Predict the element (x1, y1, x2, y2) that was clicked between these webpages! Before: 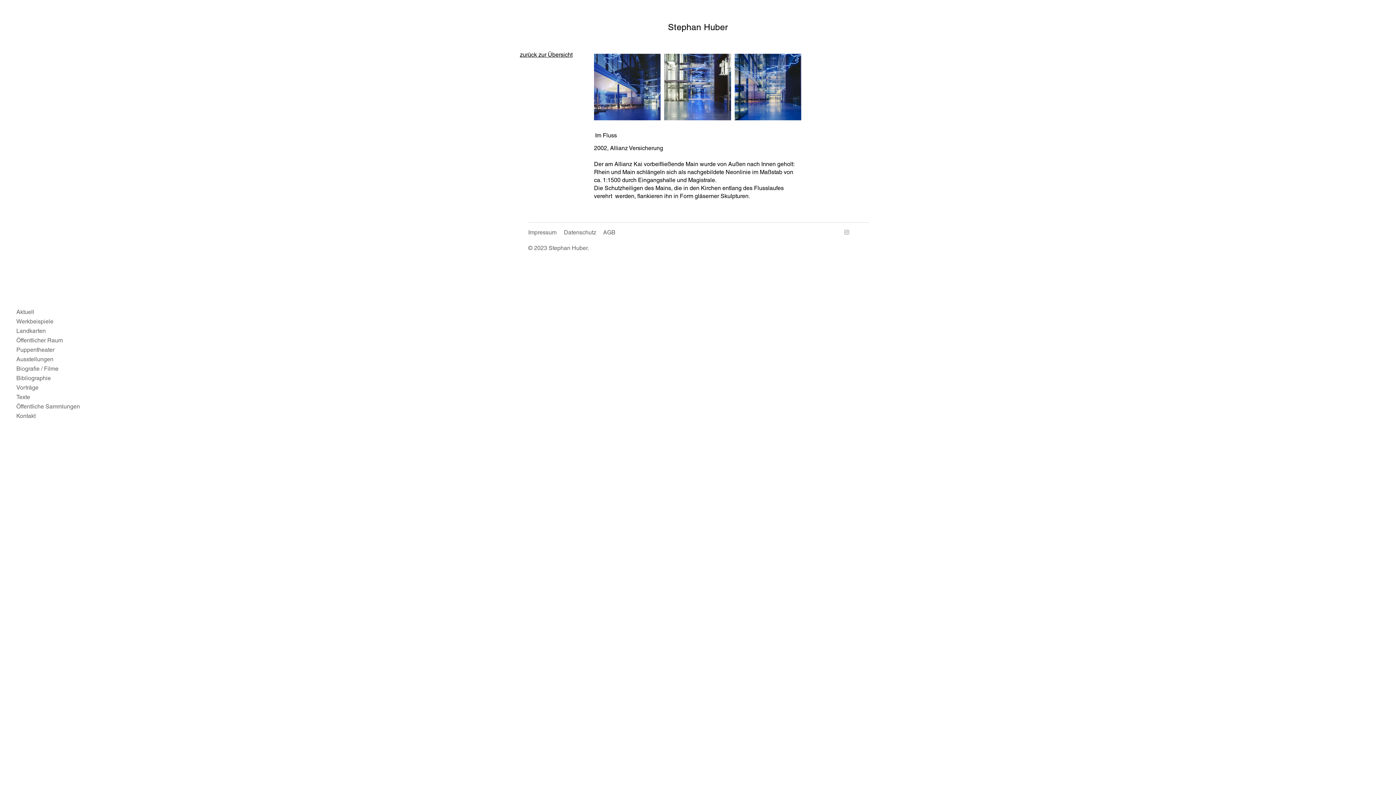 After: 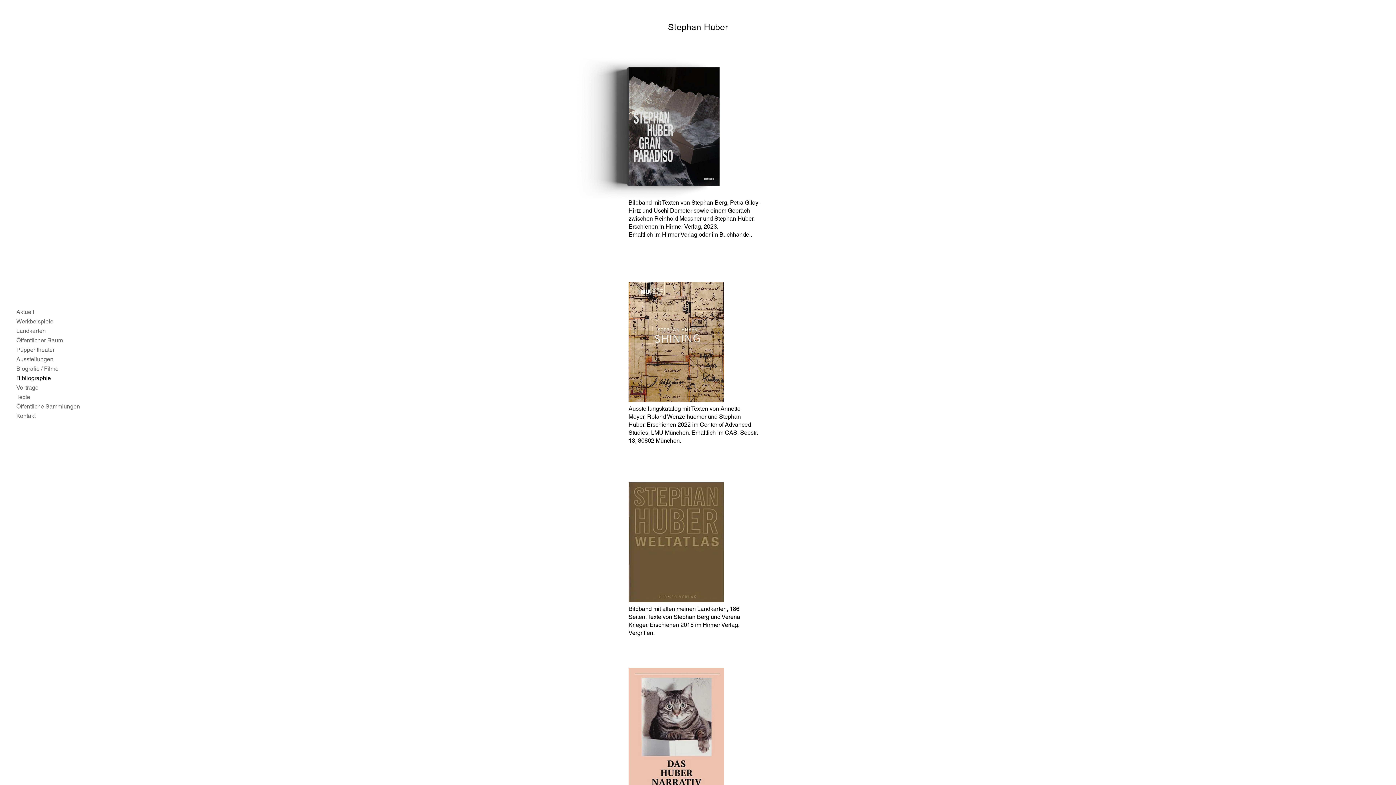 Action: label: Bibliographie bbox: (16, 373, 70, 383)